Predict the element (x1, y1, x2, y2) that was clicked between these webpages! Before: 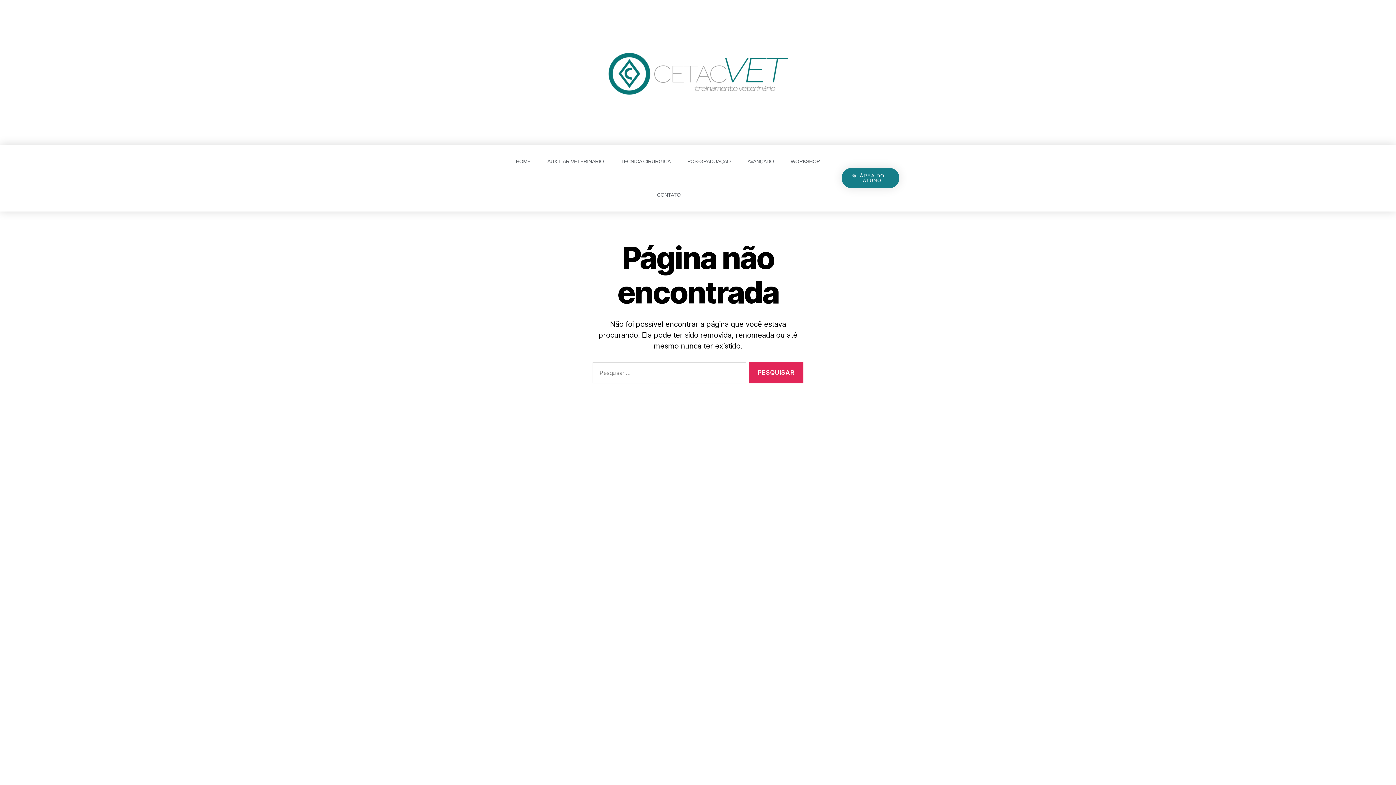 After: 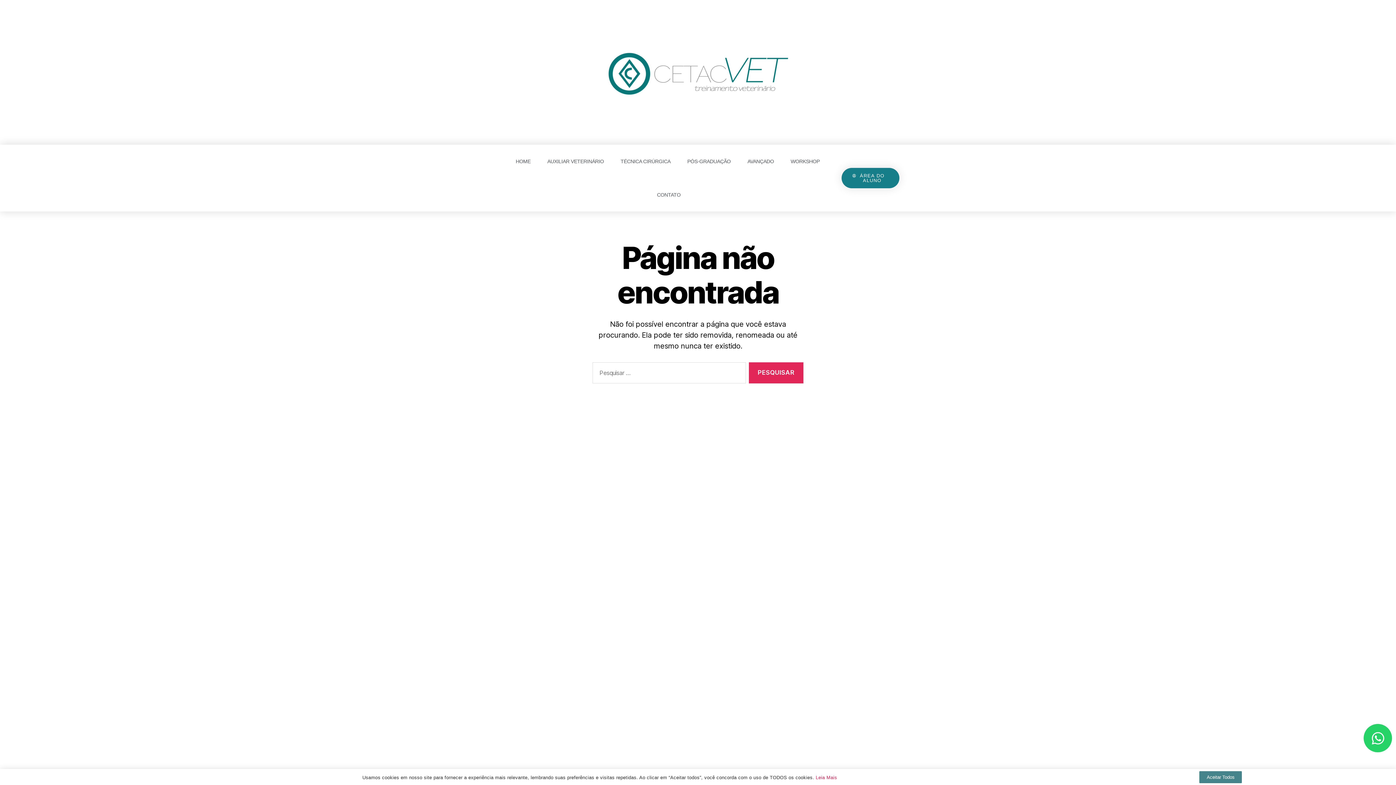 Action: bbox: (841, 167, 899, 188) label: ÁREA DO ALUNO